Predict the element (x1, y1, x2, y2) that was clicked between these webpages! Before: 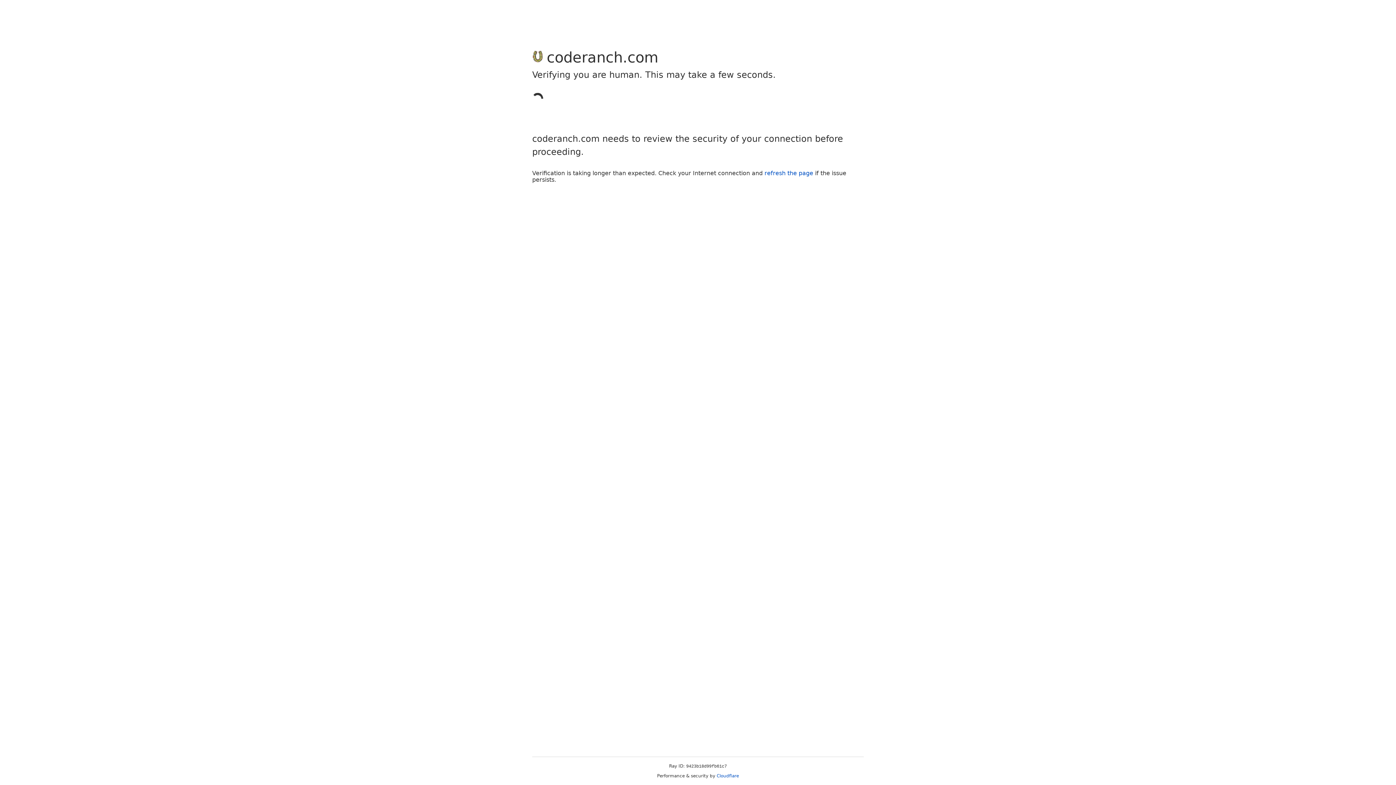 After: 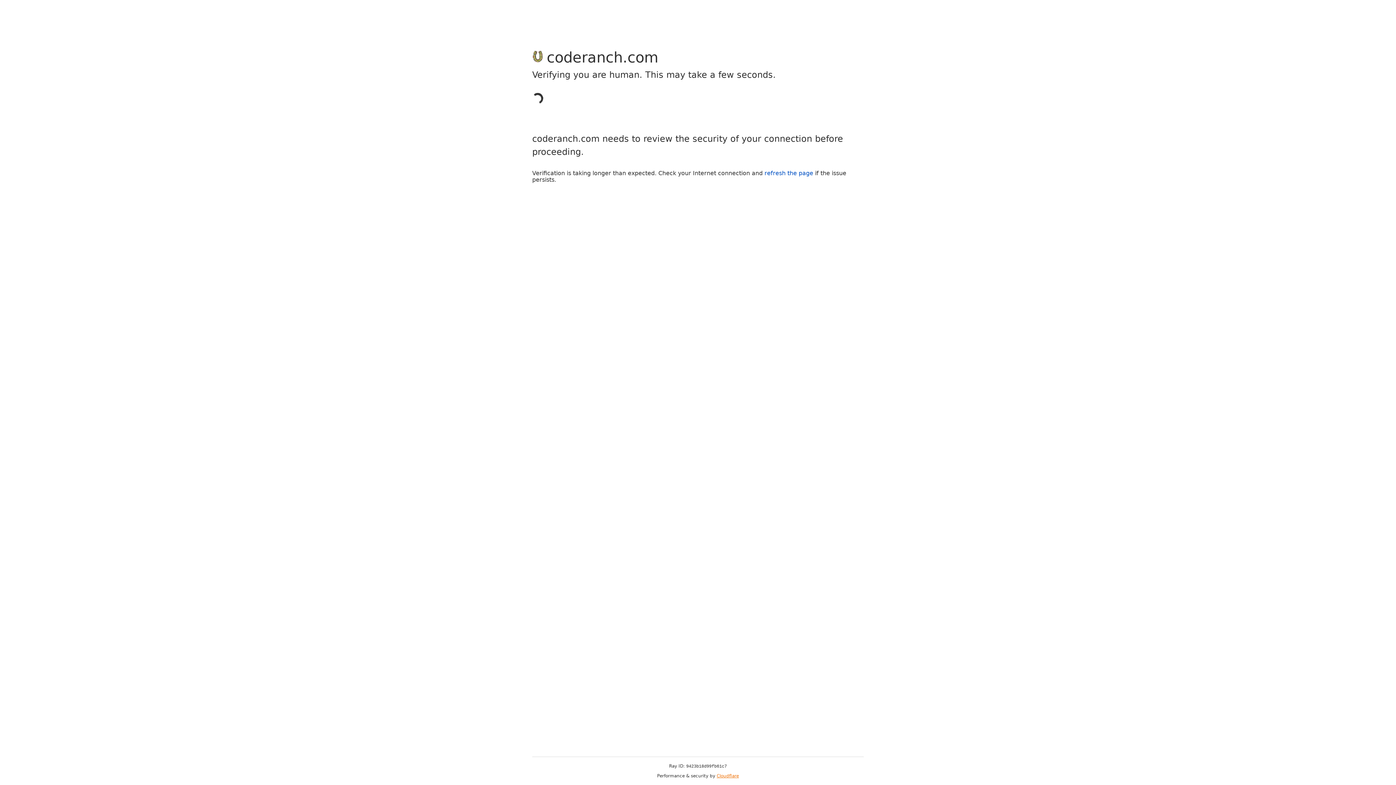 Action: bbox: (716, 773, 739, 778) label: Cloudflare